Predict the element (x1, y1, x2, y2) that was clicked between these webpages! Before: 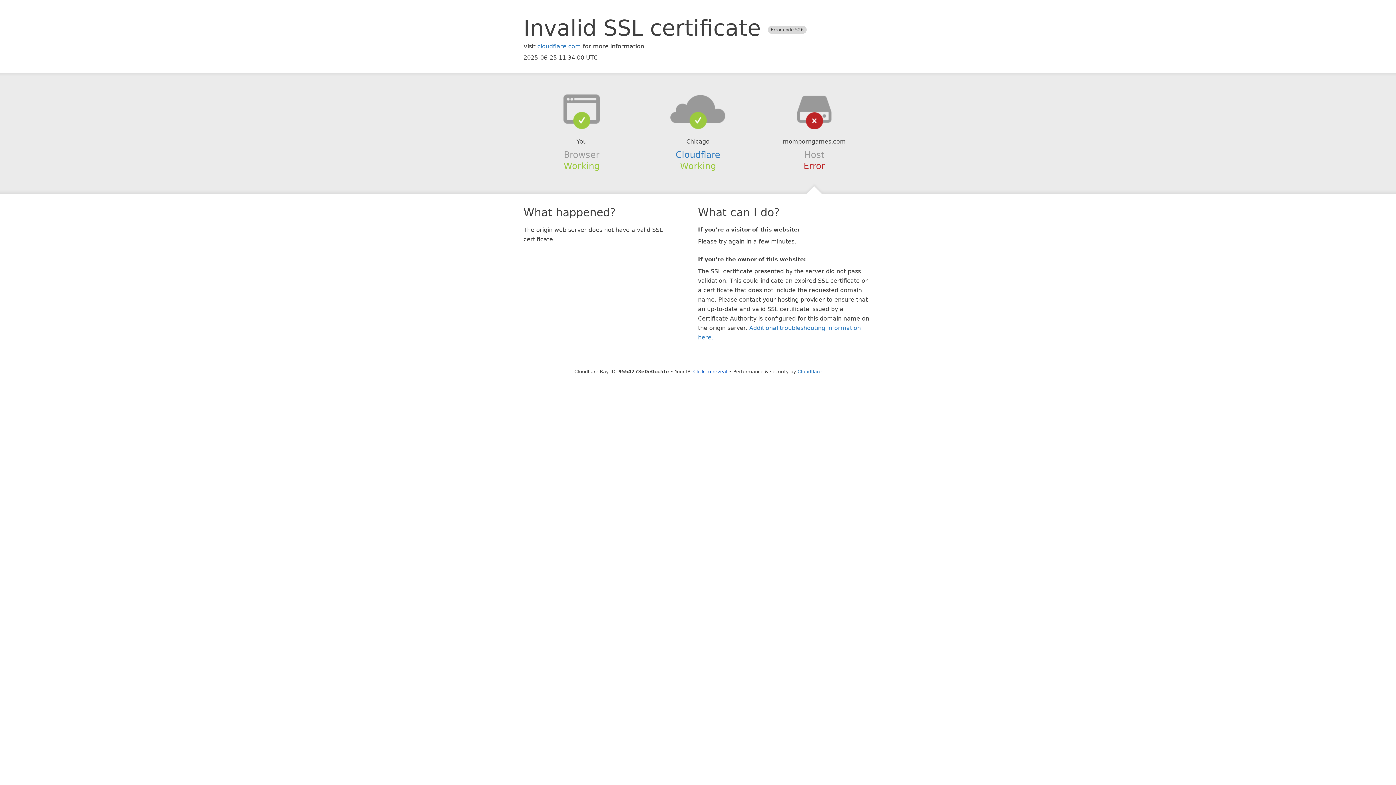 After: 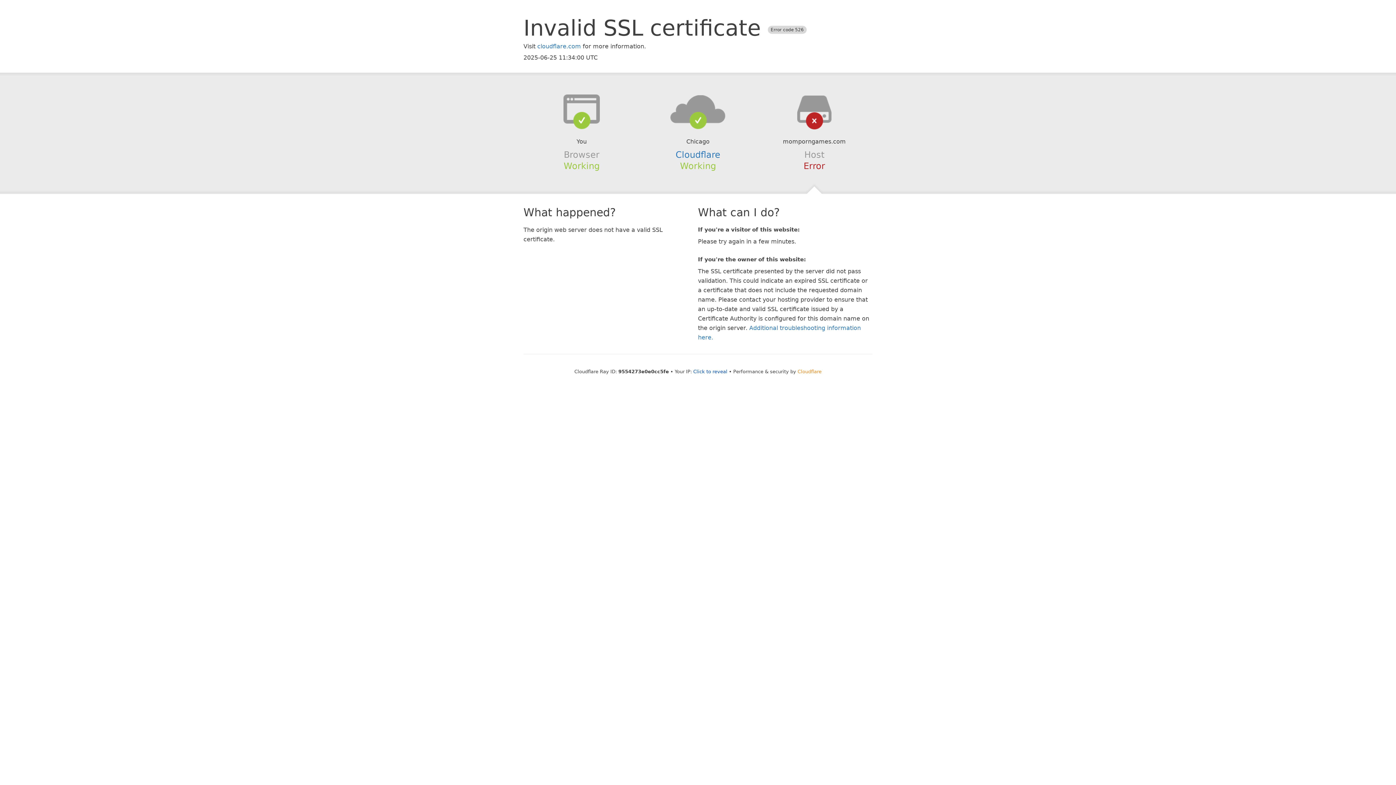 Action: label: Cloudflare bbox: (797, 368, 821, 374)